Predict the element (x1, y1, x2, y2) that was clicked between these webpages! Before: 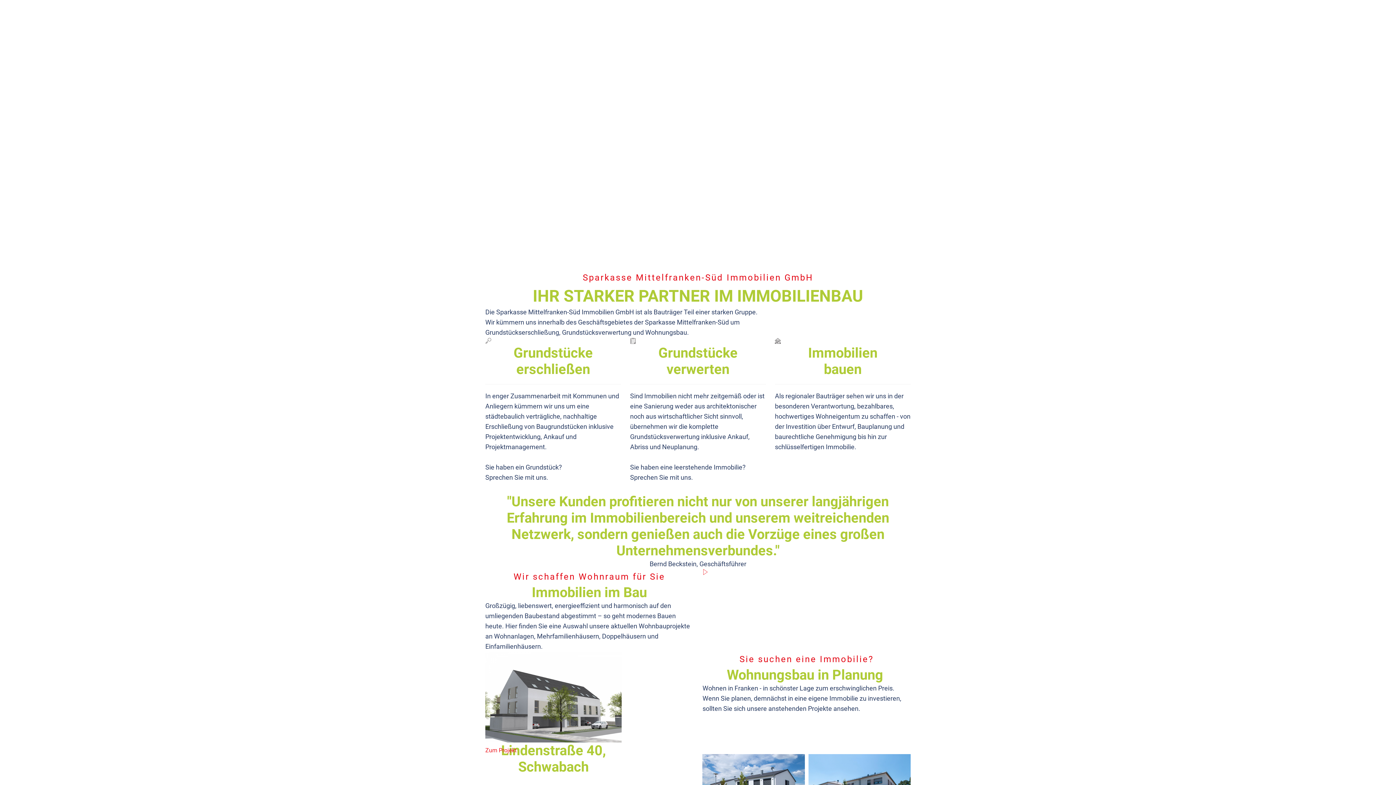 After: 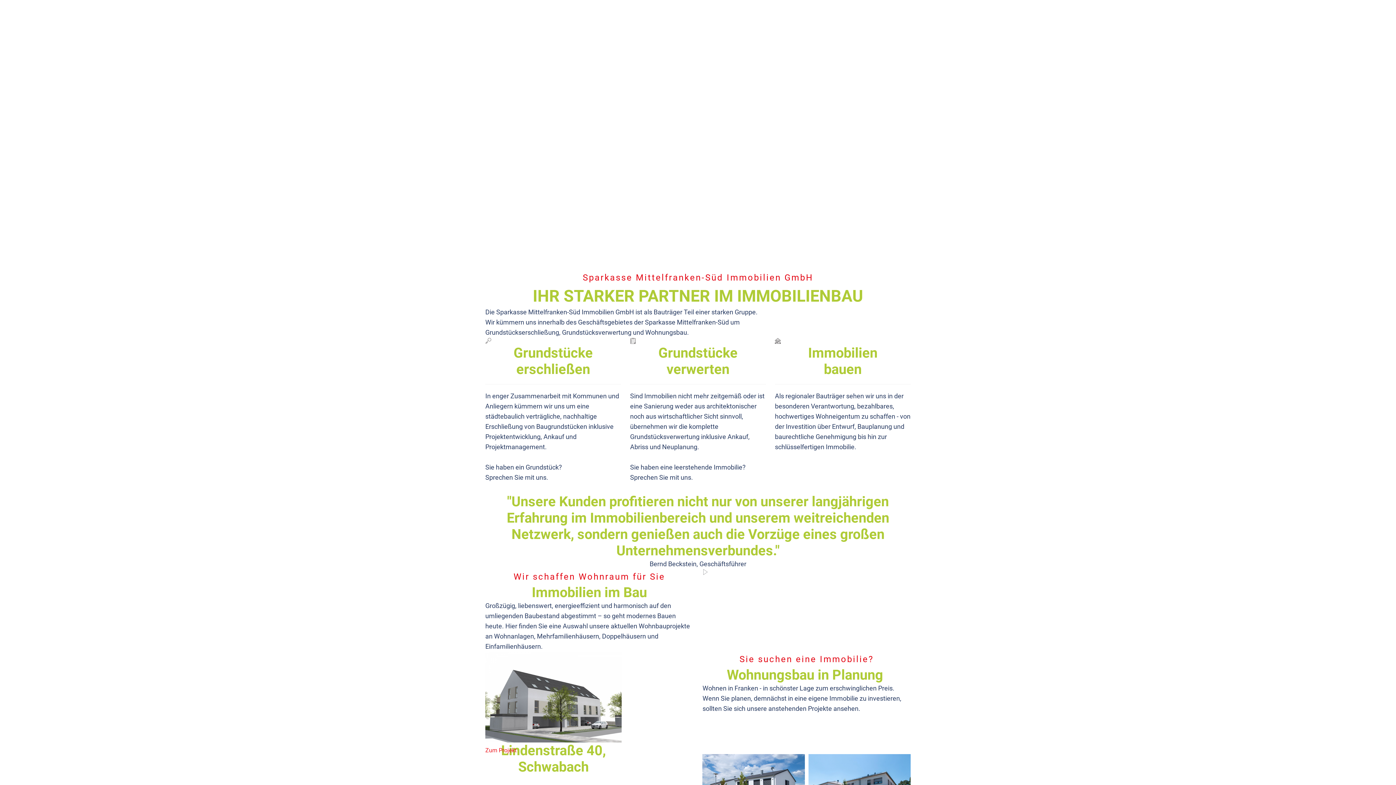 Action: bbox: (702, 569, 708, 575)